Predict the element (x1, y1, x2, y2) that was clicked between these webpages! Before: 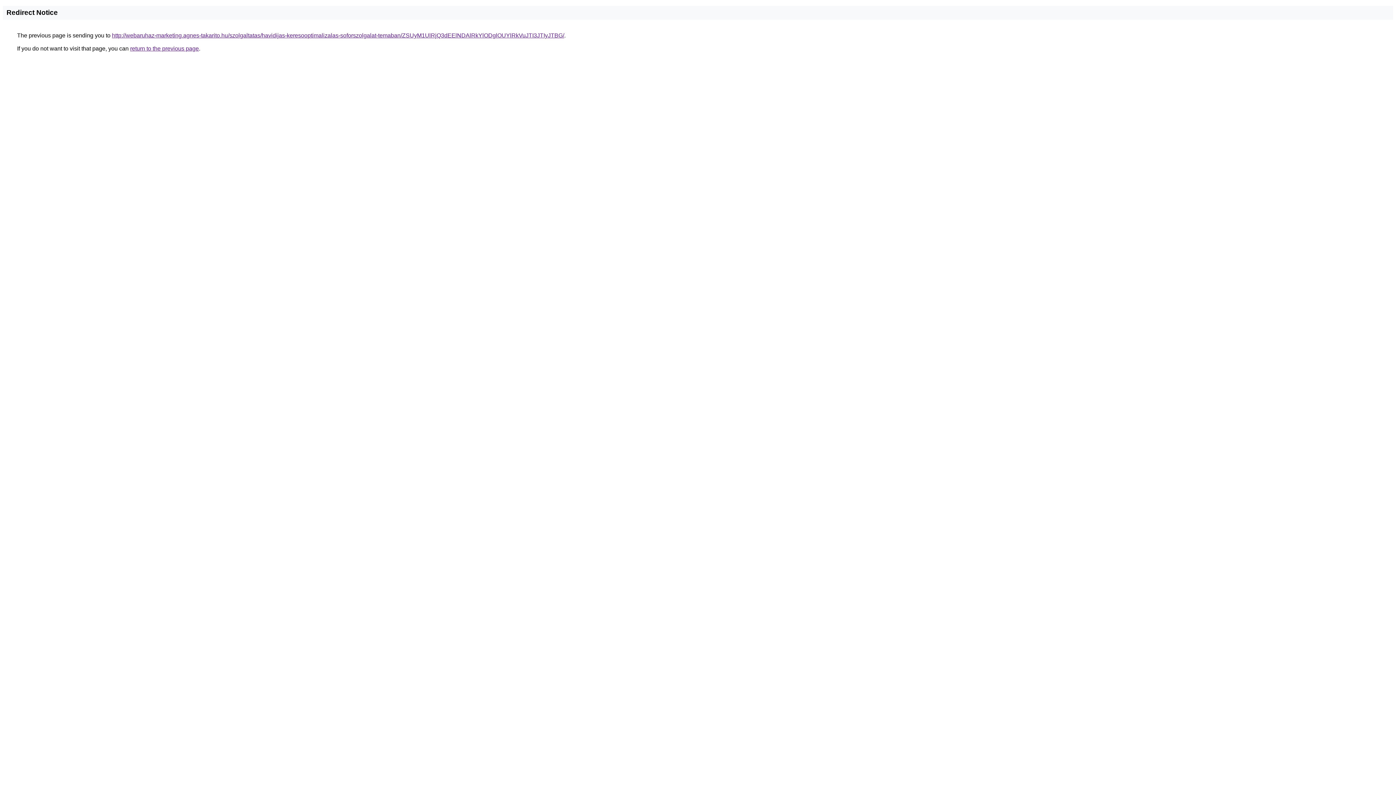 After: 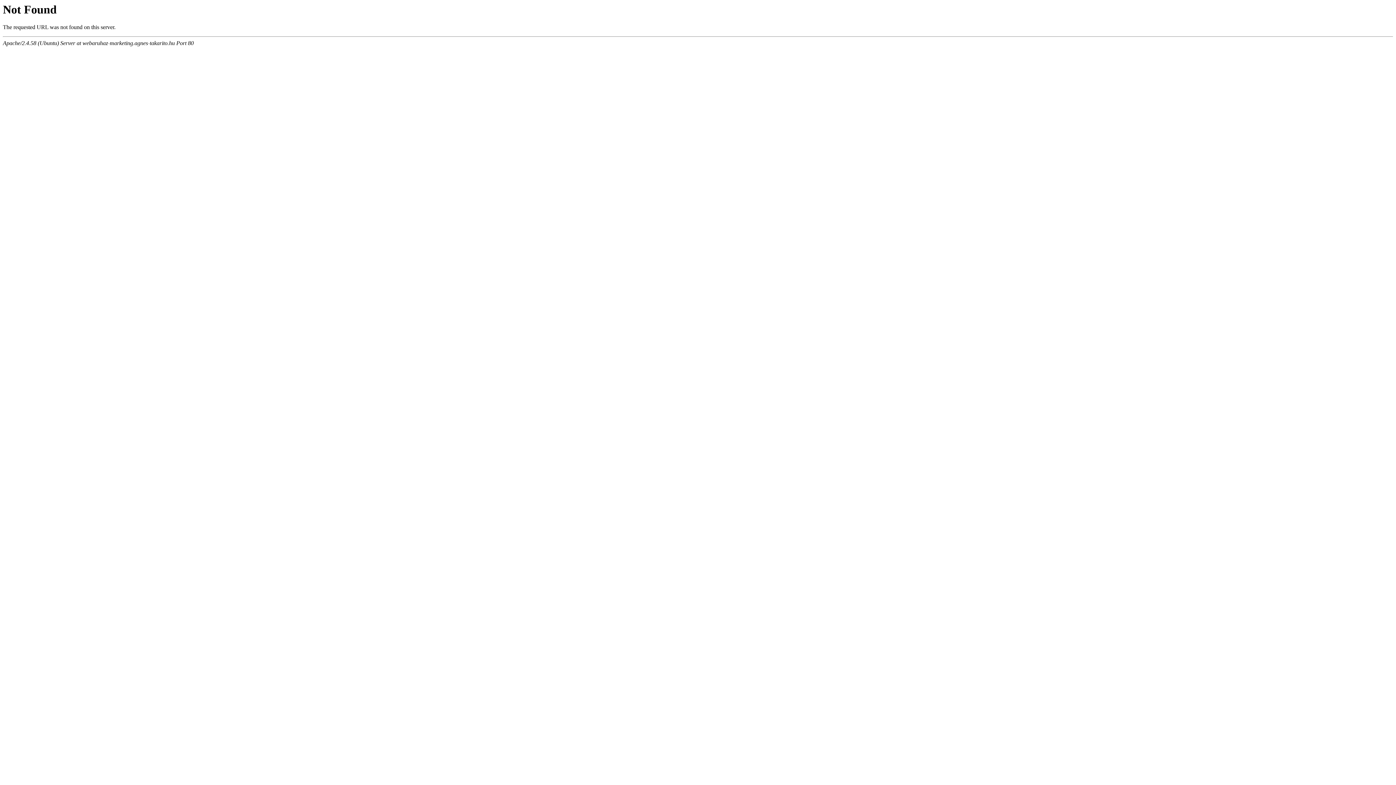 Action: label: http://webaruhaz-marketing.agnes-takarito.hu/szolgaltatas/havidijas-keresooptimalizalas-soforszolgalat-temaban/ZSUyM1UlRjQ3dEElNDAlRkYlODglOUYlRkVuJTI3JTIyJTBG/ bbox: (112, 32, 564, 38)